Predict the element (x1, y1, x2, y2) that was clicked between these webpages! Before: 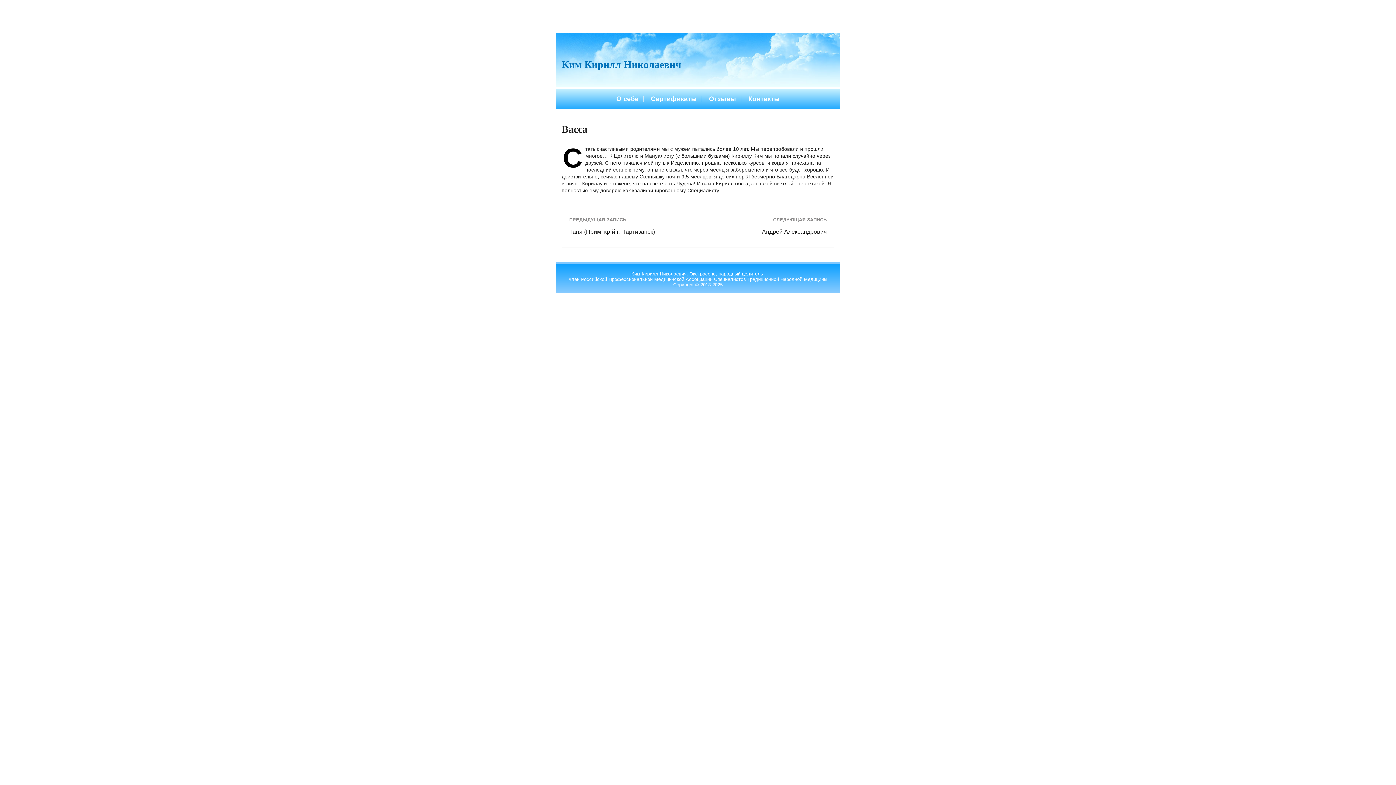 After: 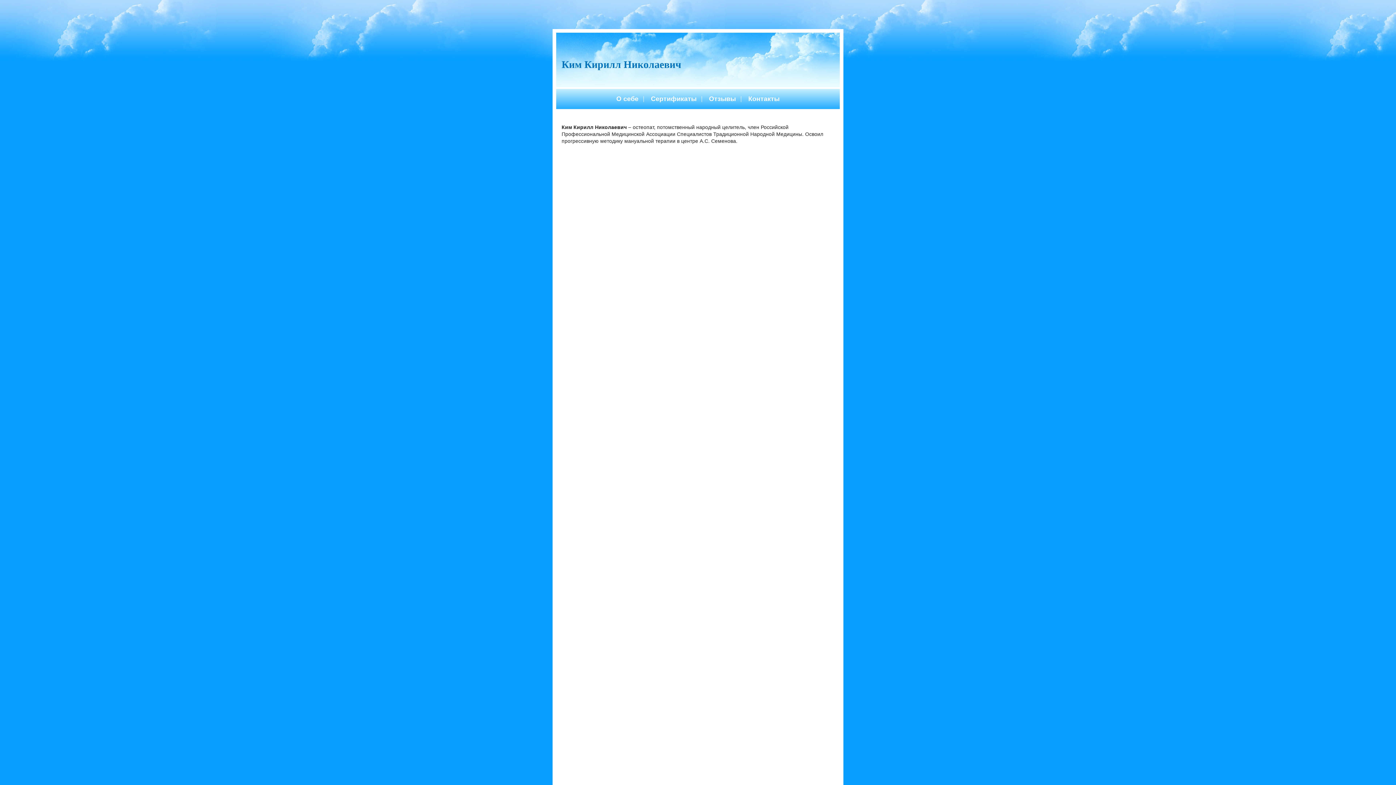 Action: label: Ким Кирилл Николаевич bbox: (561, 58, 681, 71)